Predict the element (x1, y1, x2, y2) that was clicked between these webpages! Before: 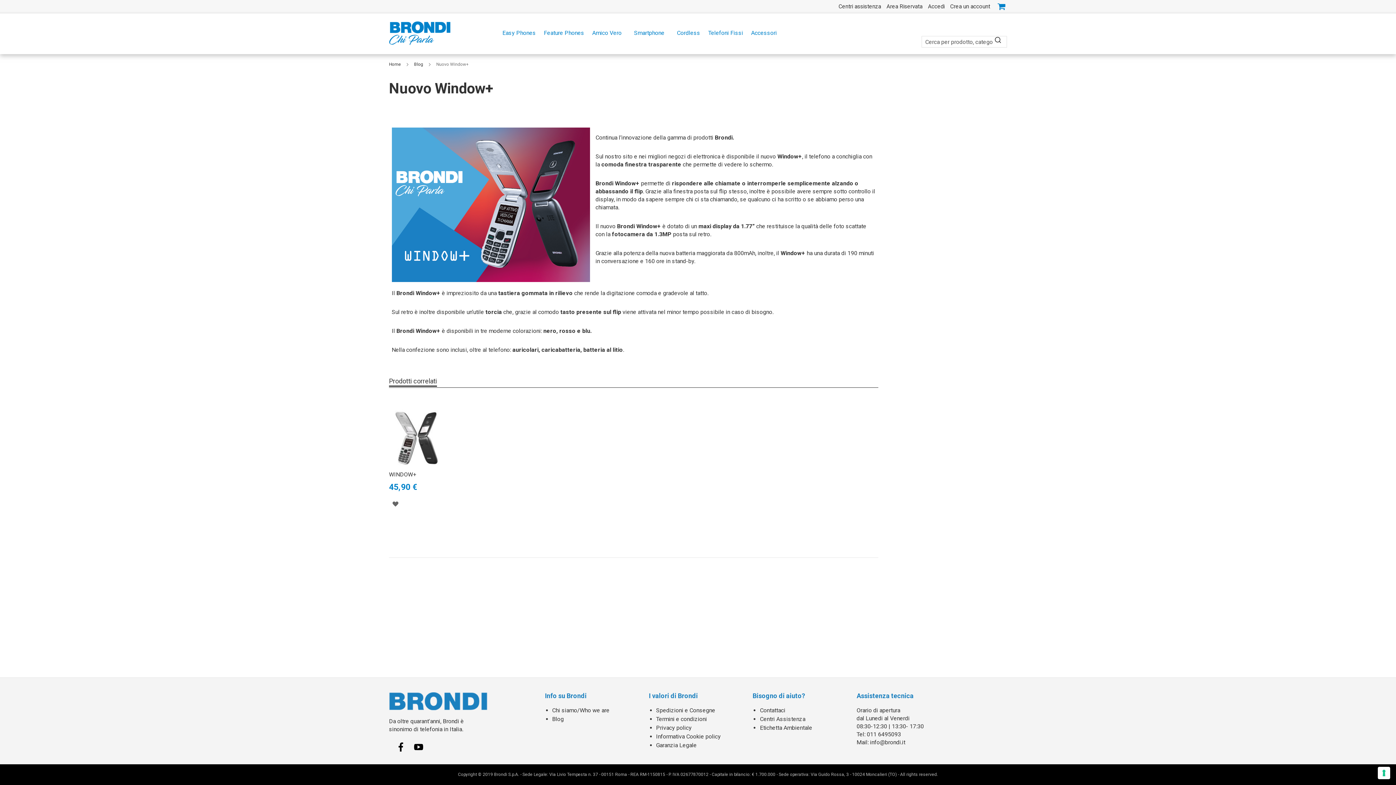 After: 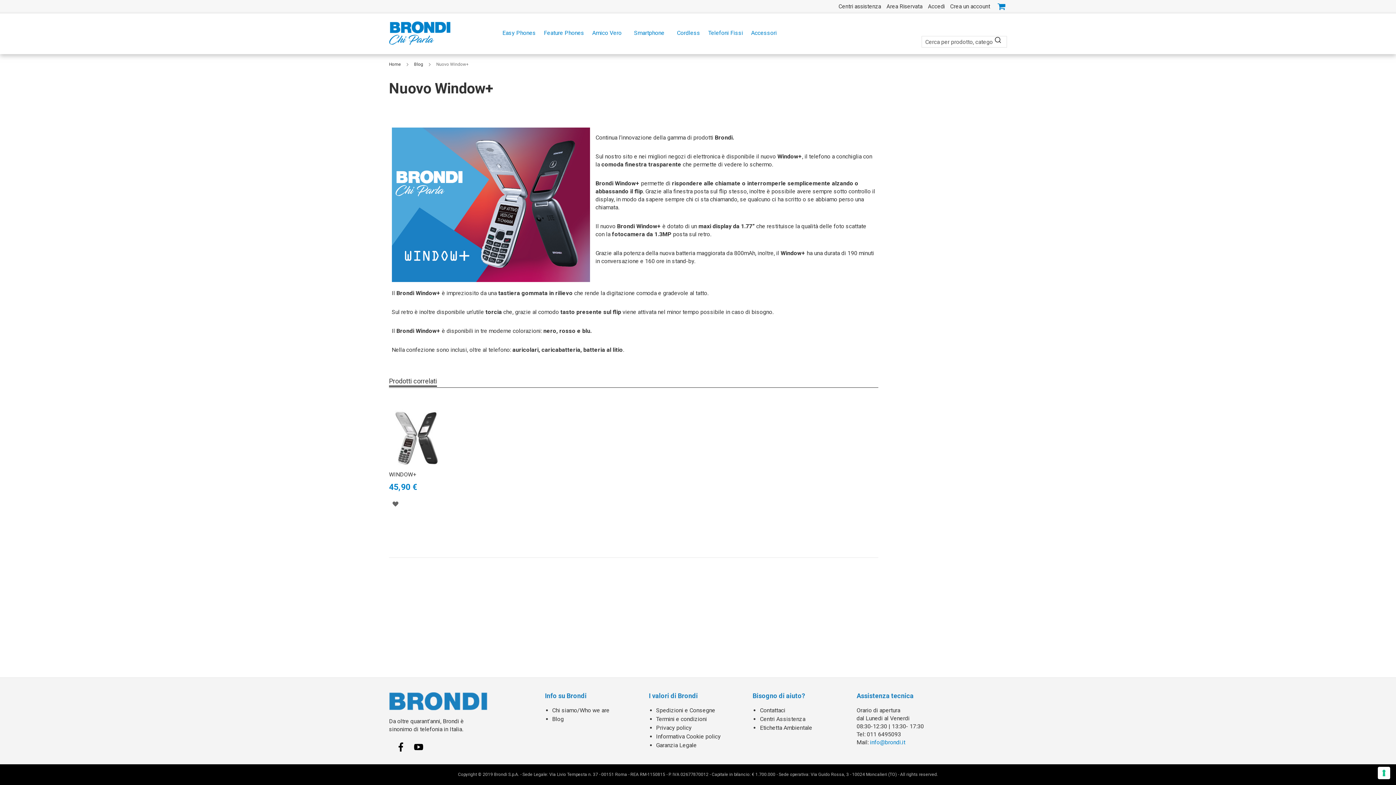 Action: bbox: (870, 739, 905, 746) label: info@brondi.it